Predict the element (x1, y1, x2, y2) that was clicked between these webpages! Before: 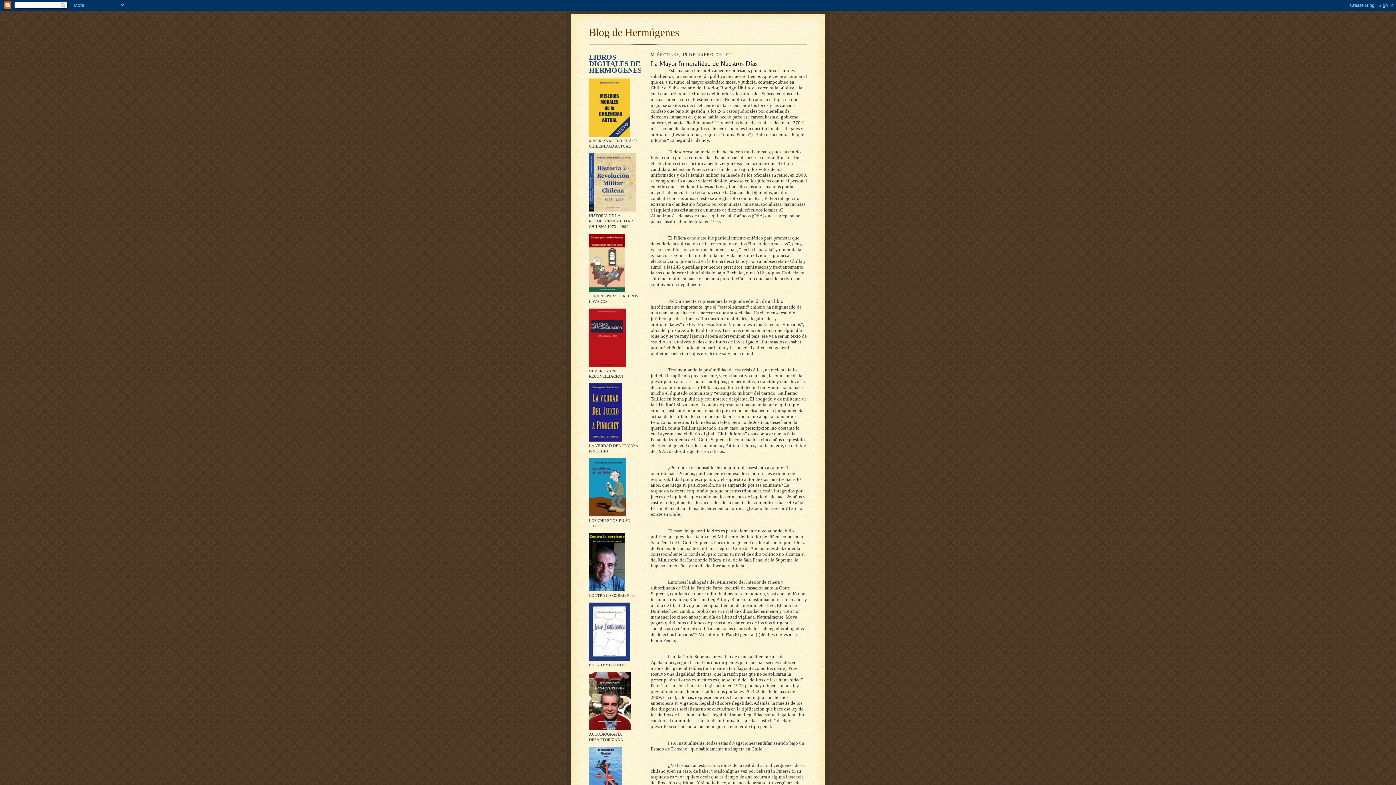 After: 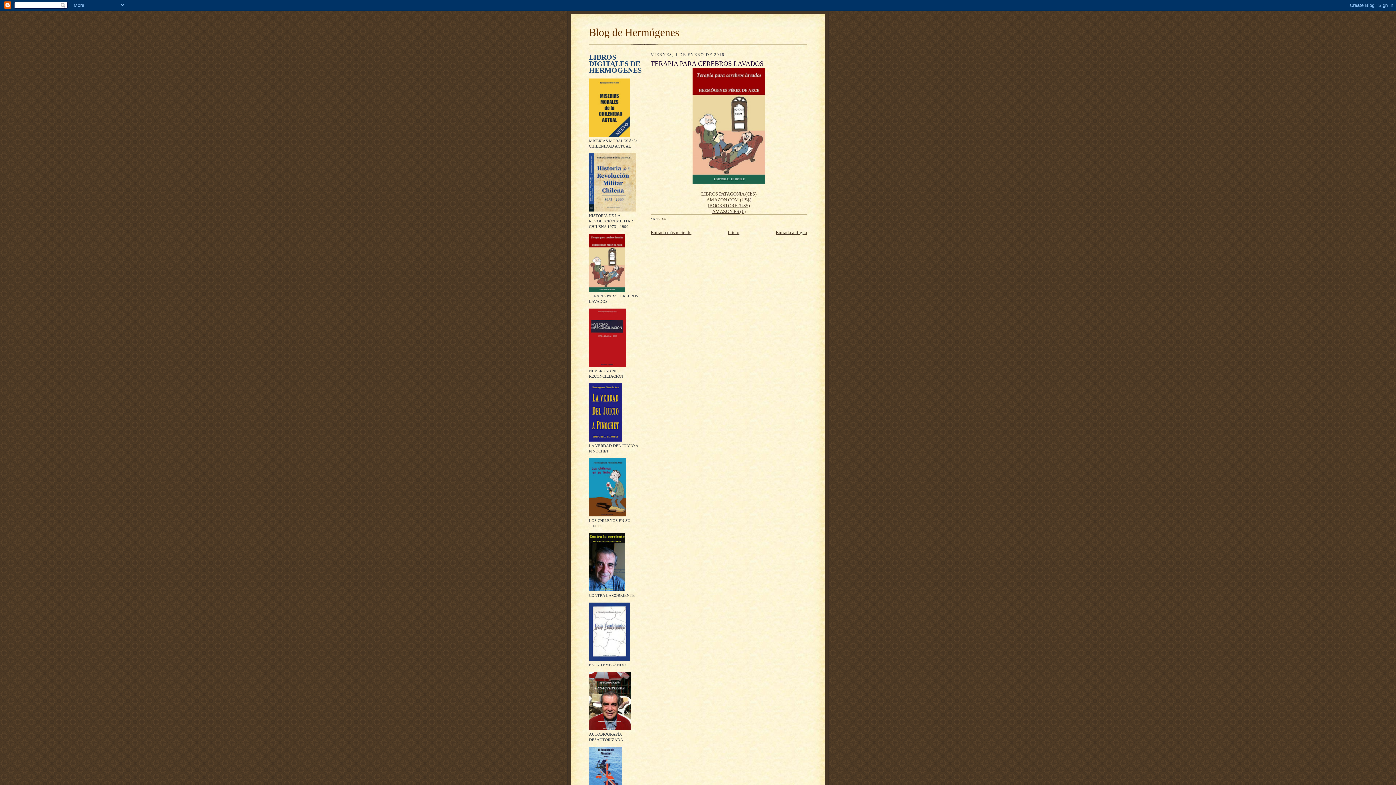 Action: bbox: (589, 288, 625, 292)